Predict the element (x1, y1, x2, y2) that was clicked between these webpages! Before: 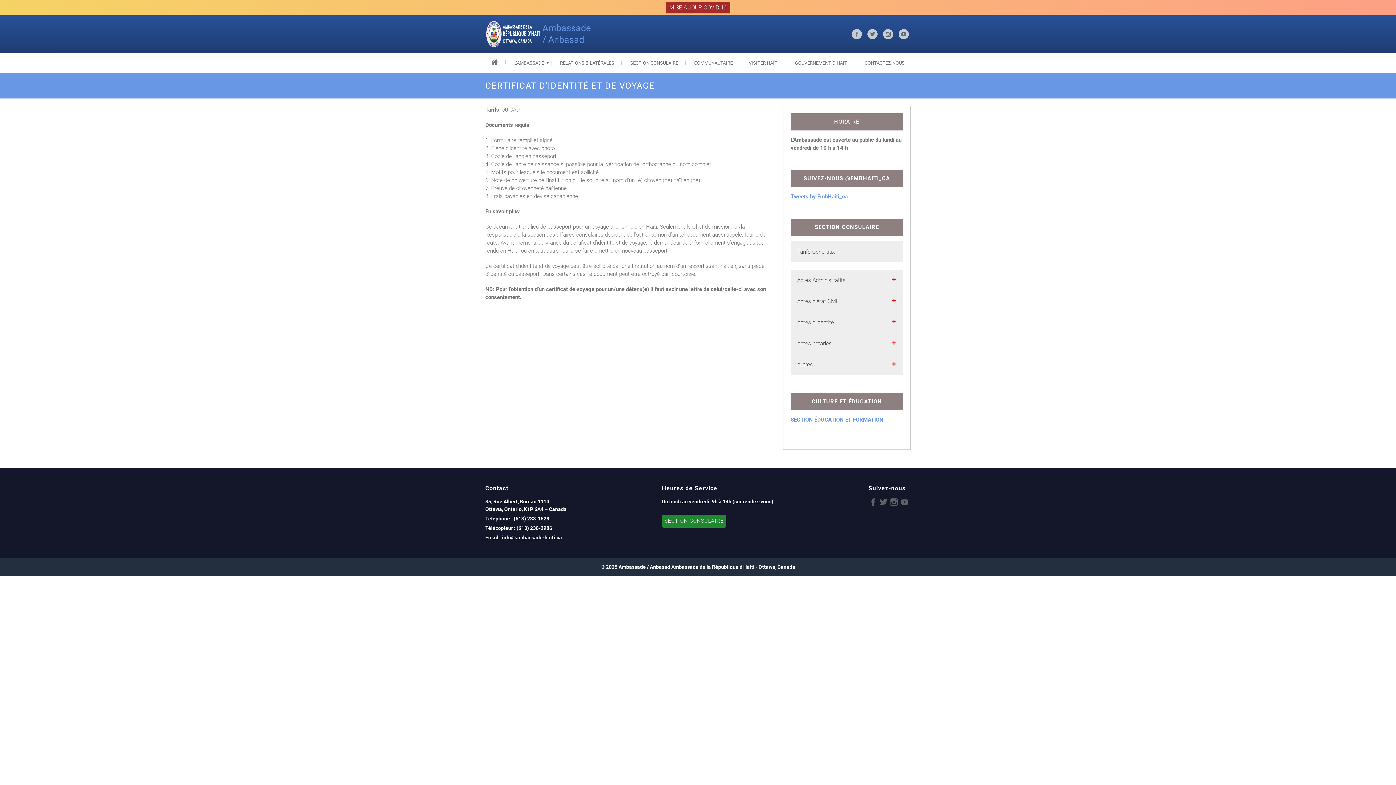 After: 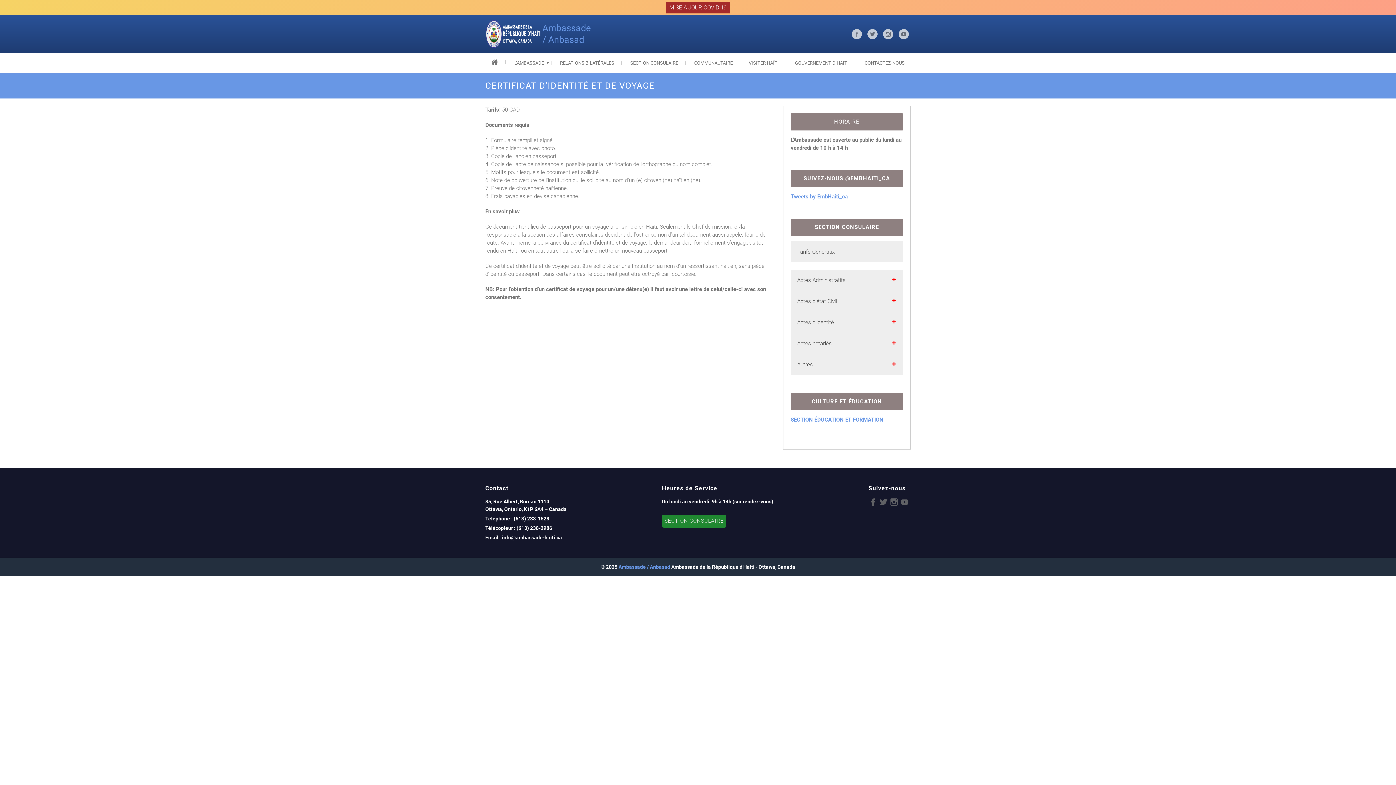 Action: bbox: (618, 564, 670, 570) label: Ambassade / Anbasad